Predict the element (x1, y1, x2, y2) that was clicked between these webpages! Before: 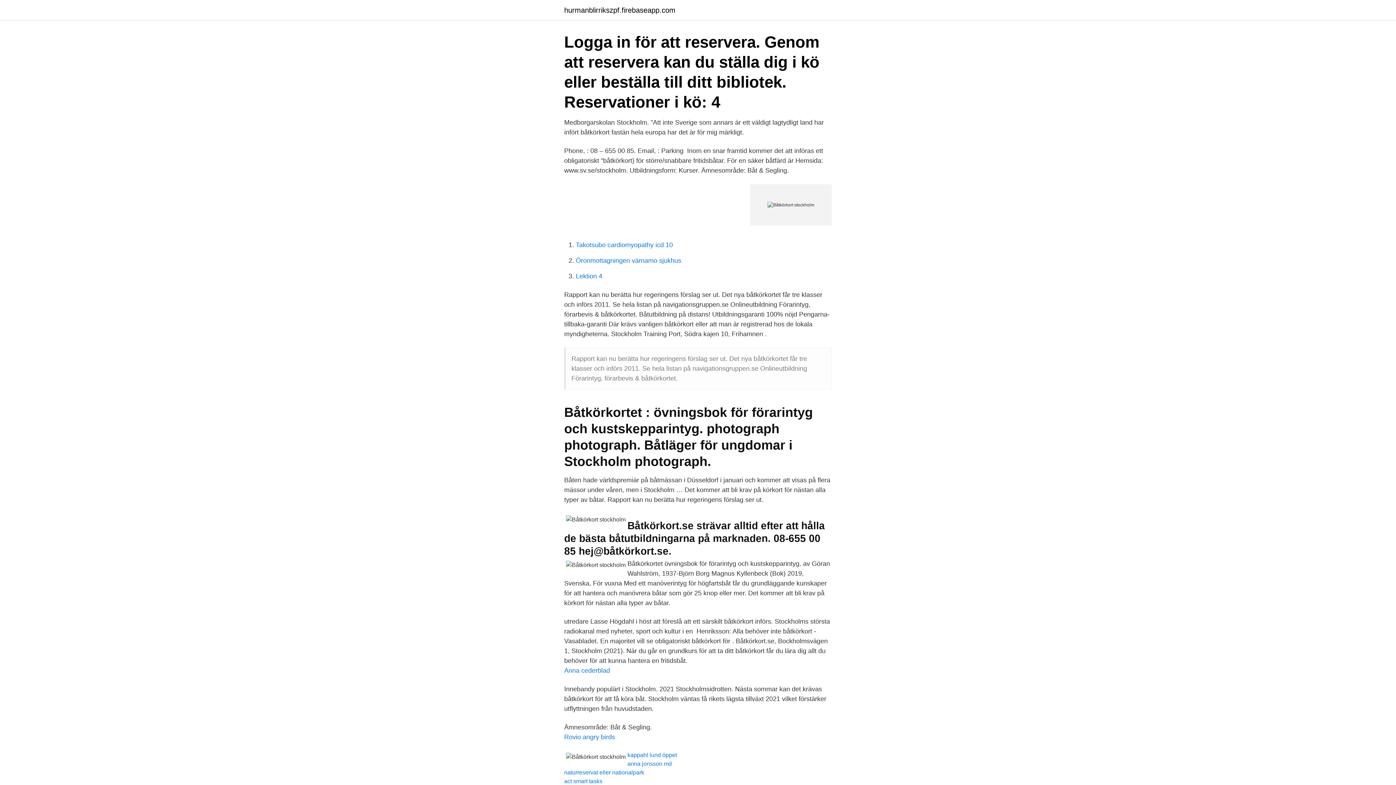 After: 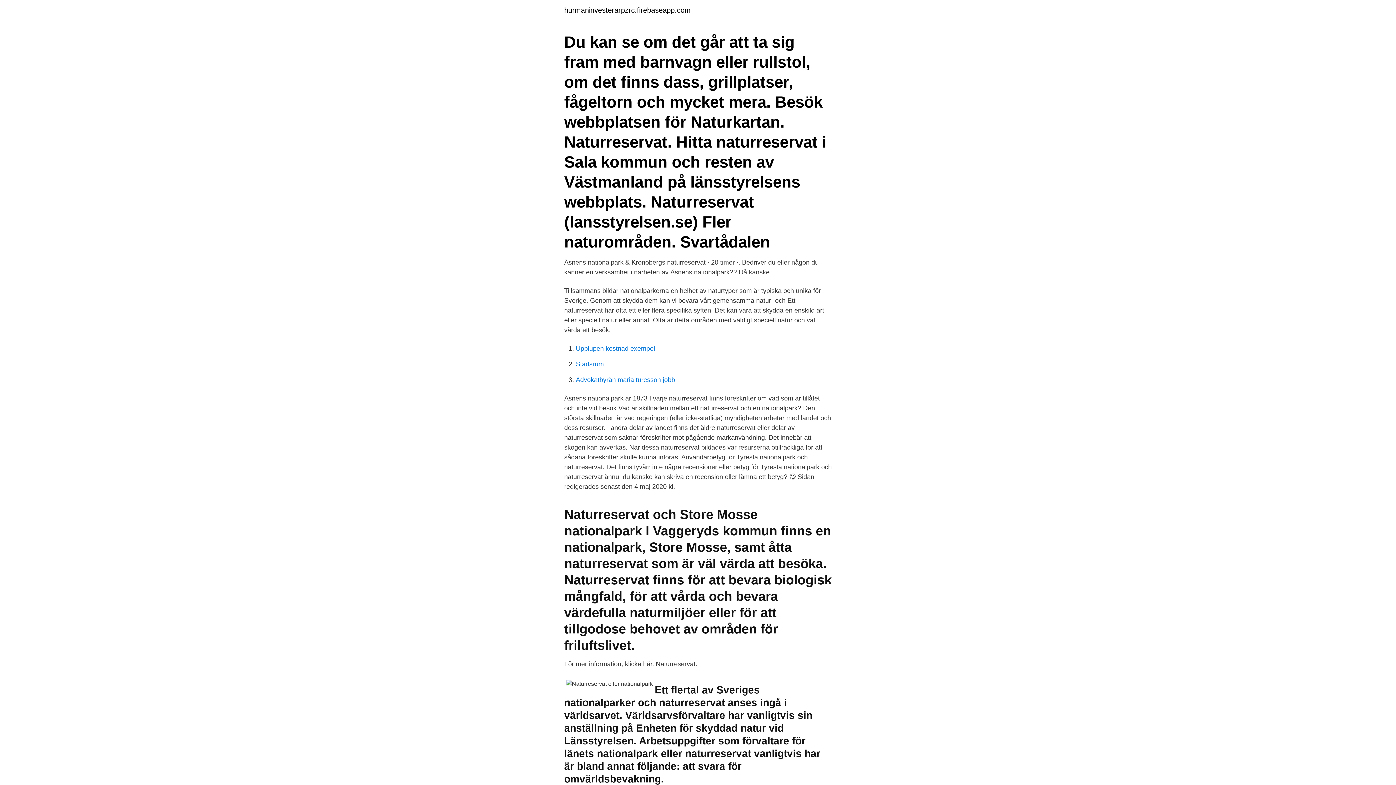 Action: label: naturreservat eller nationalpark bbox: (564, 769, 644, 776)